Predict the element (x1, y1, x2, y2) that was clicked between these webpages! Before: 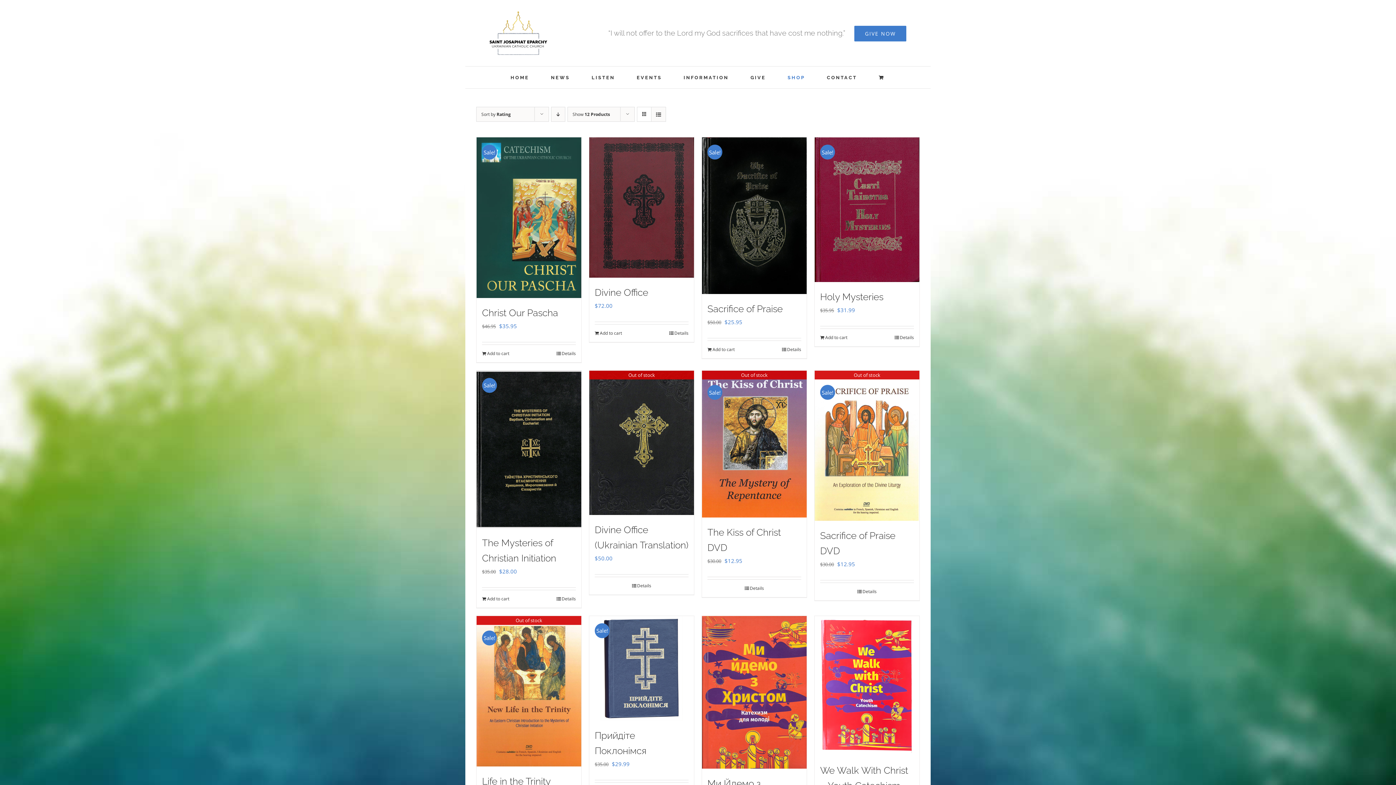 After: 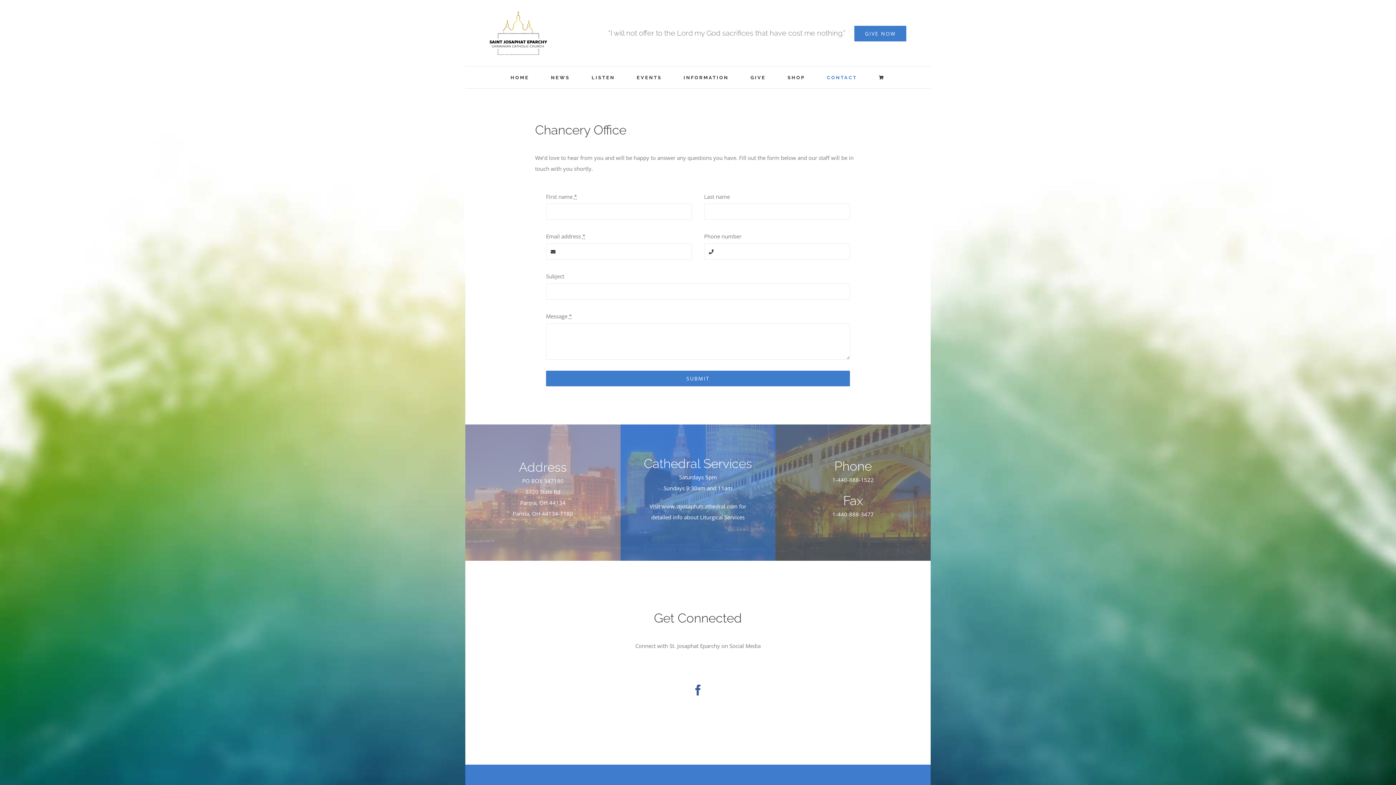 Action: label: CONTACT bbox: (827, 66, 857, 88)